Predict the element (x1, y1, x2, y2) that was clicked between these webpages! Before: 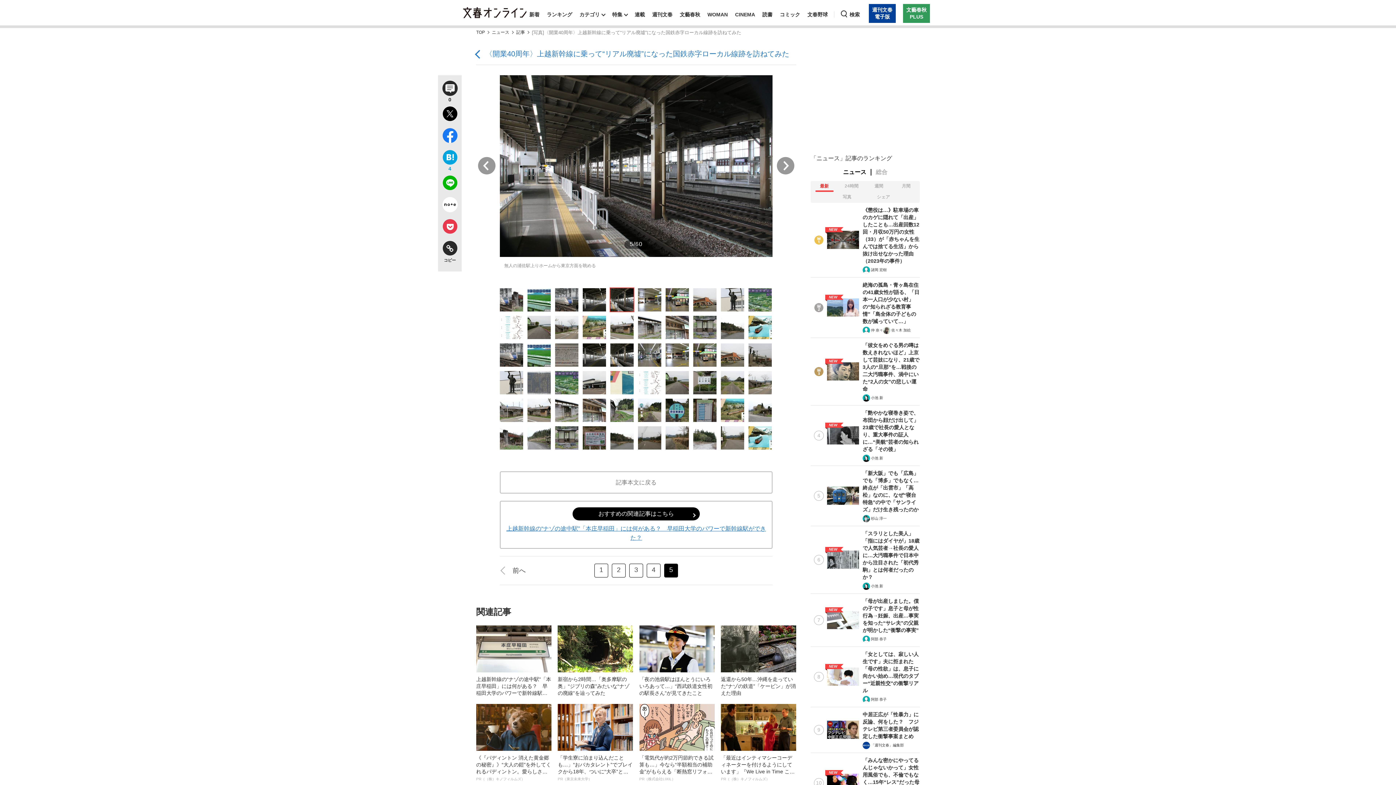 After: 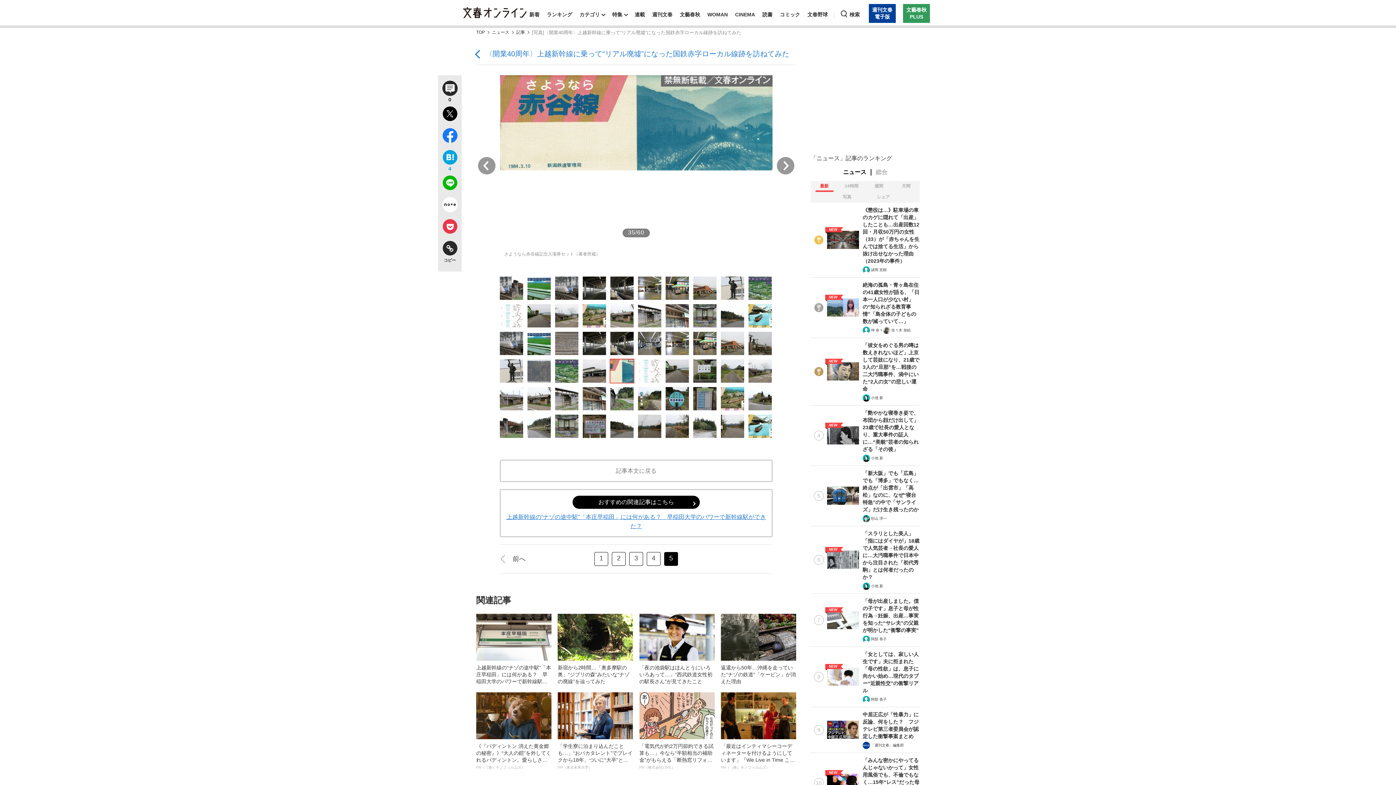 Action: bbox: (610, 371, 633, 394)